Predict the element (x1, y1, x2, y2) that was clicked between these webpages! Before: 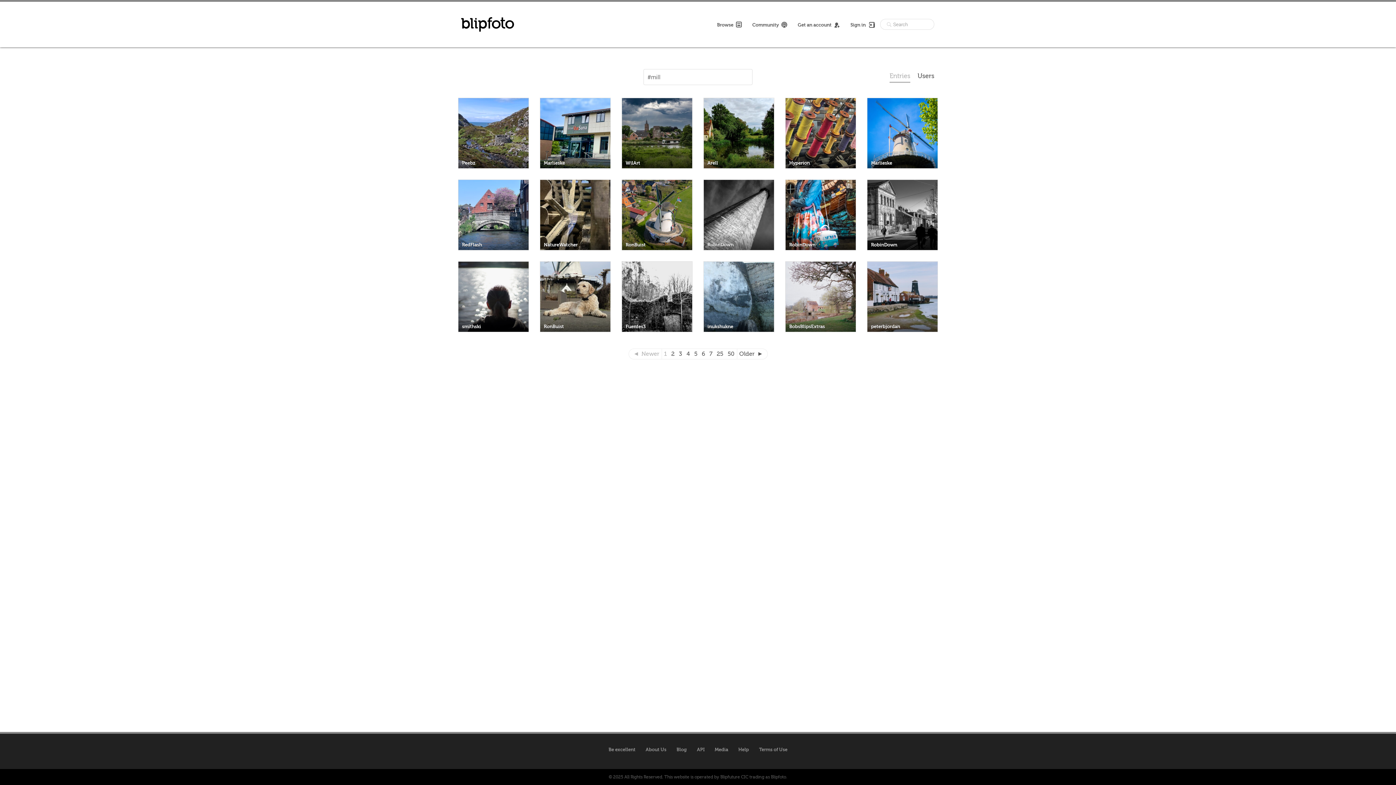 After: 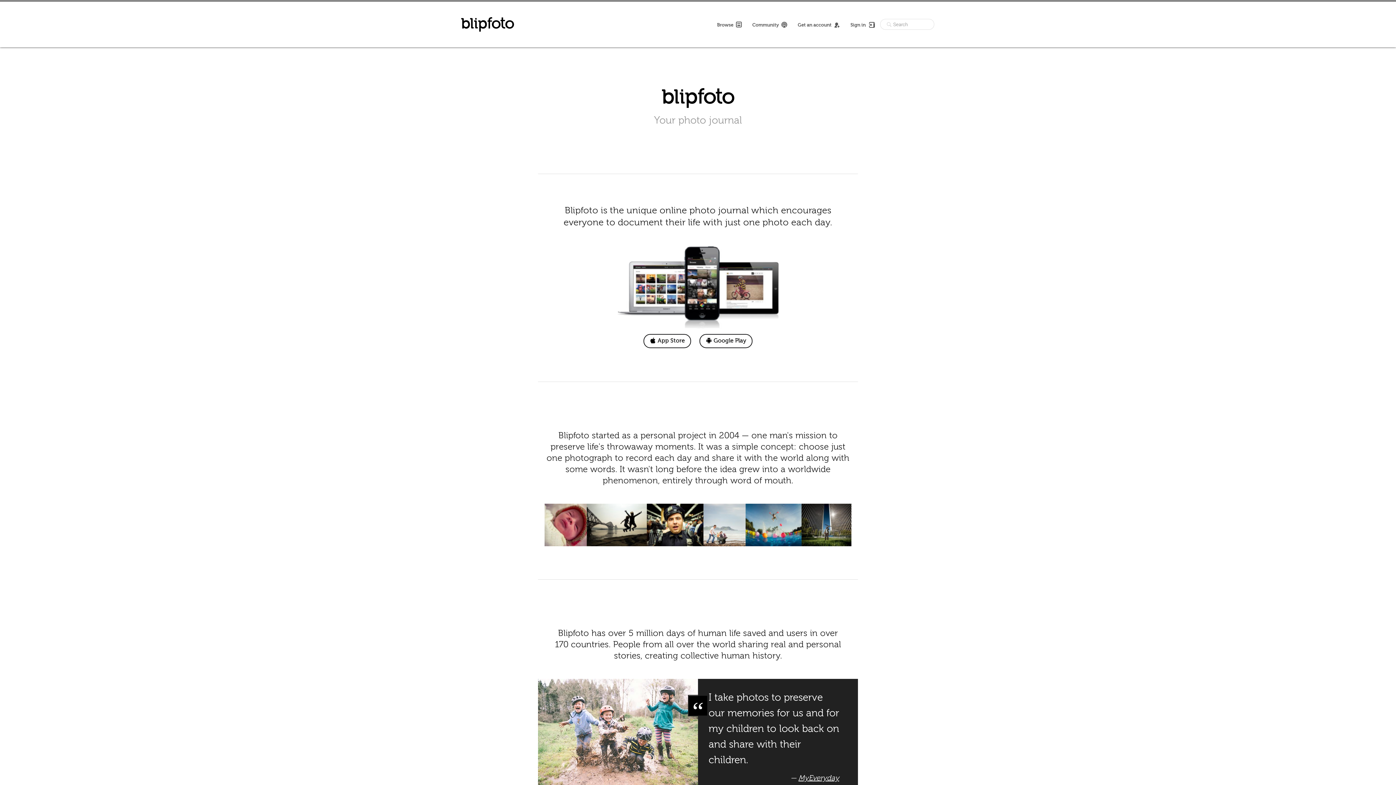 Action: label: Media bbox: (714, 745, 728, 754)